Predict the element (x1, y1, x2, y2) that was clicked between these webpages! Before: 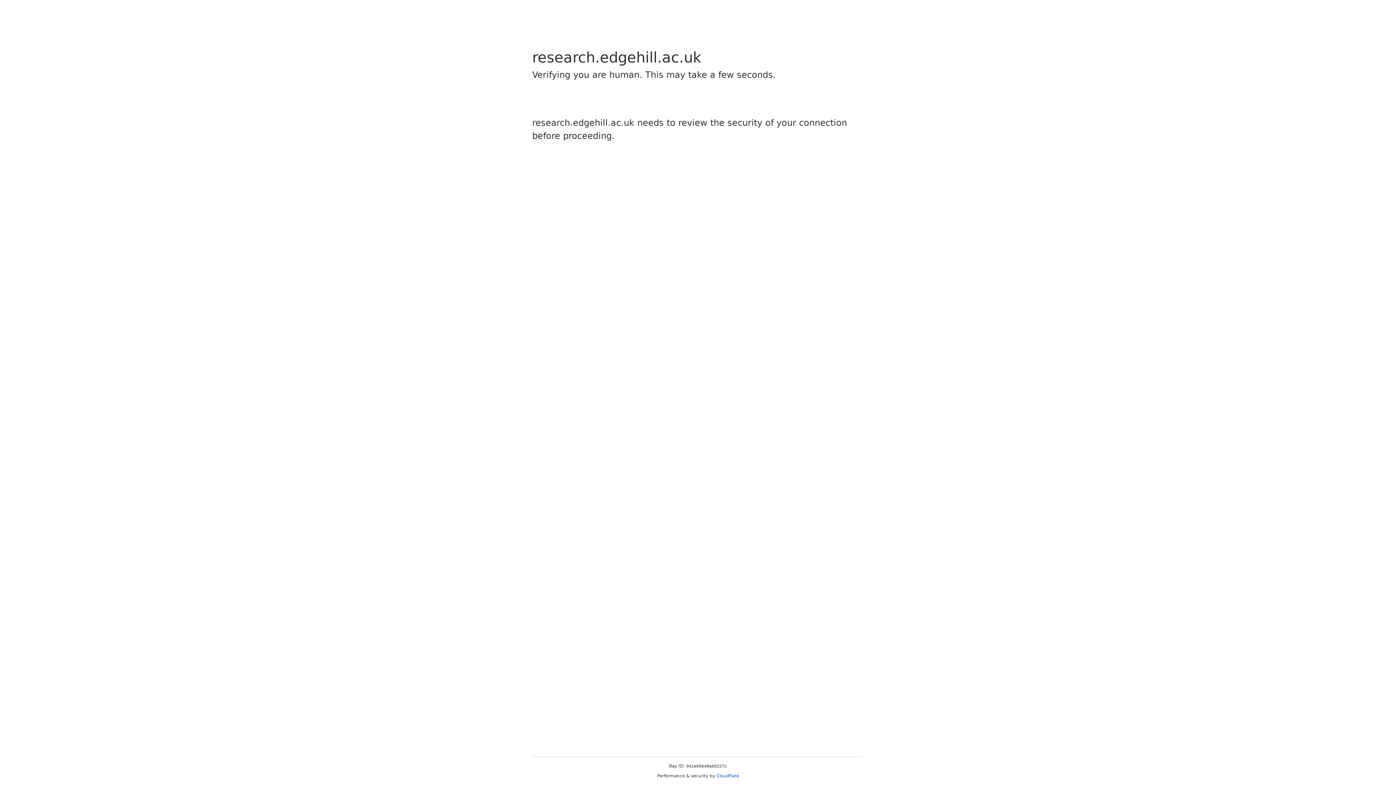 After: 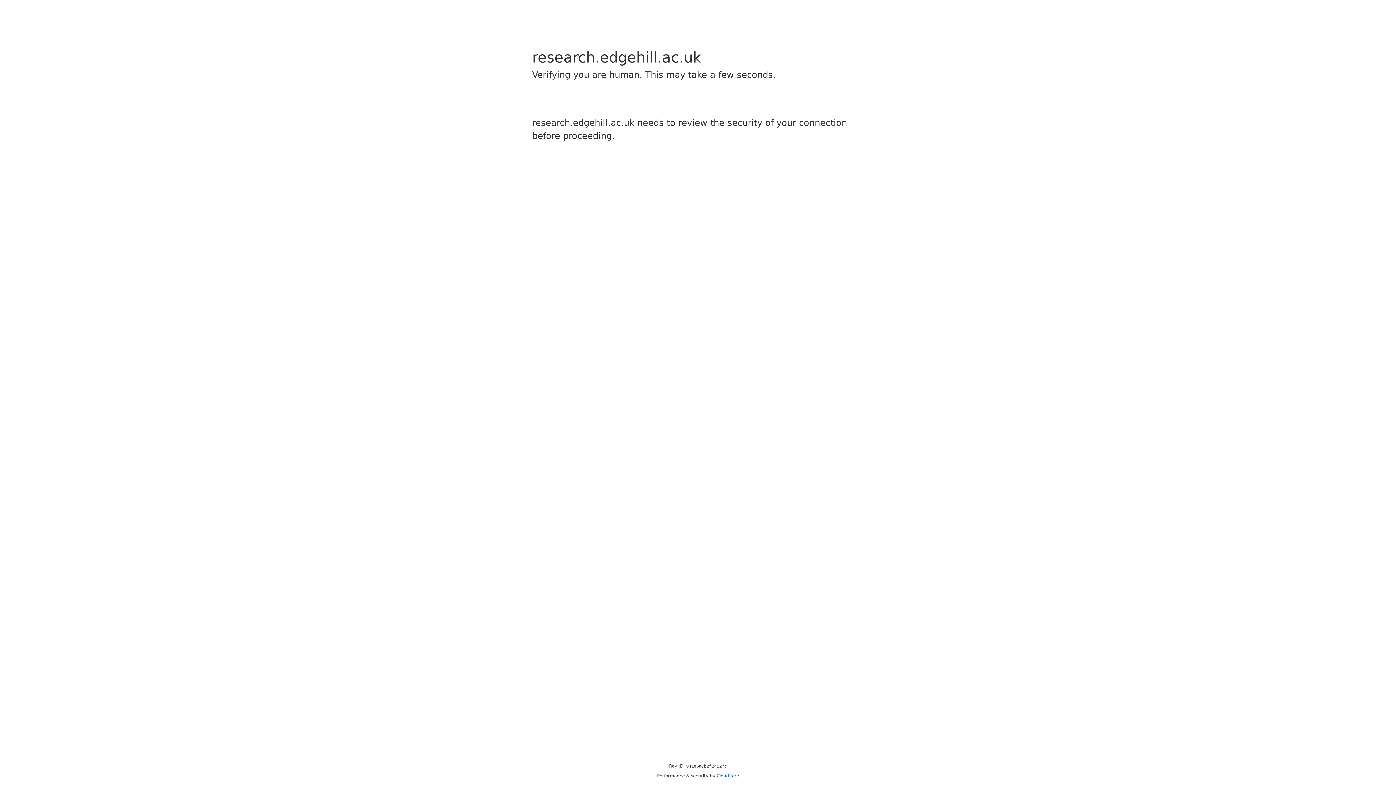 Action: label: Cloudflare bbox: (716, 773, 739, 778)